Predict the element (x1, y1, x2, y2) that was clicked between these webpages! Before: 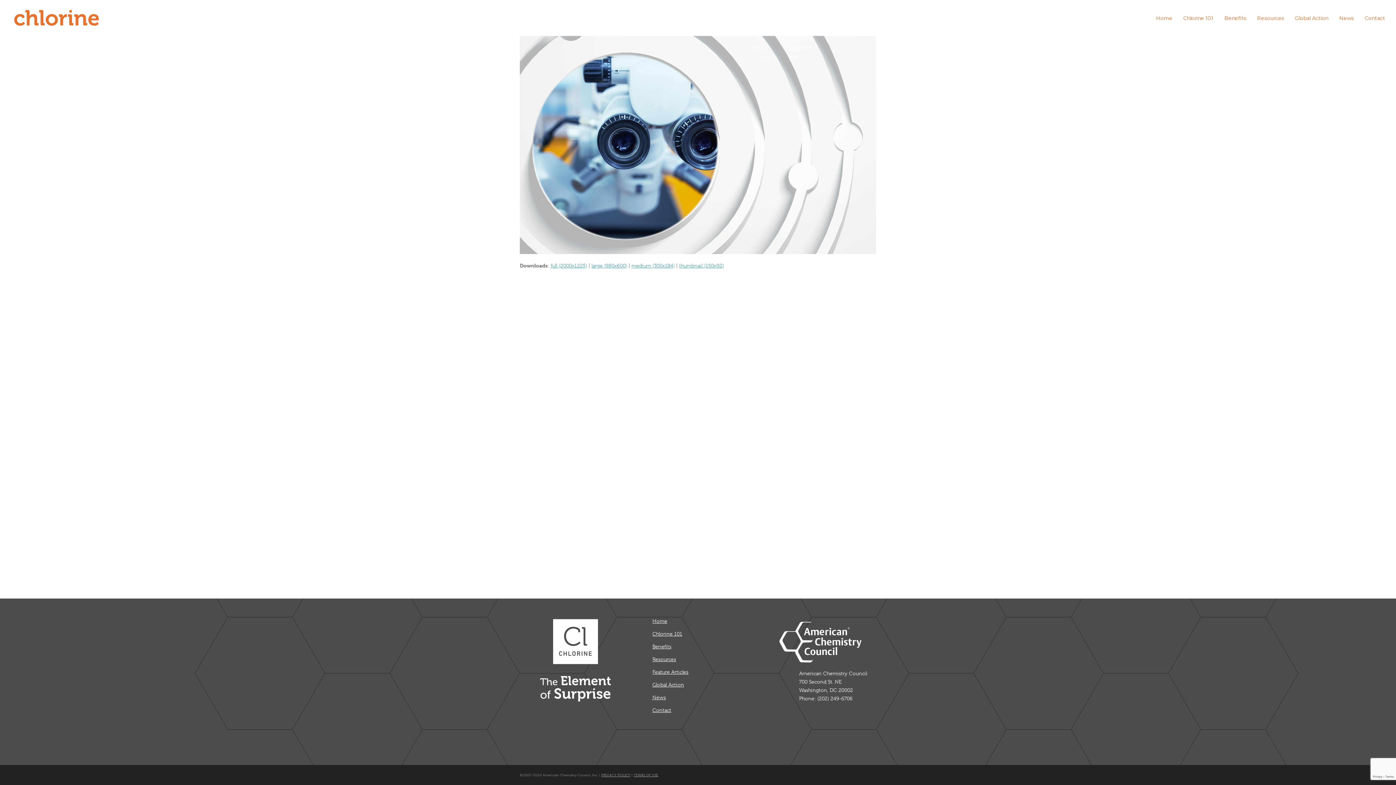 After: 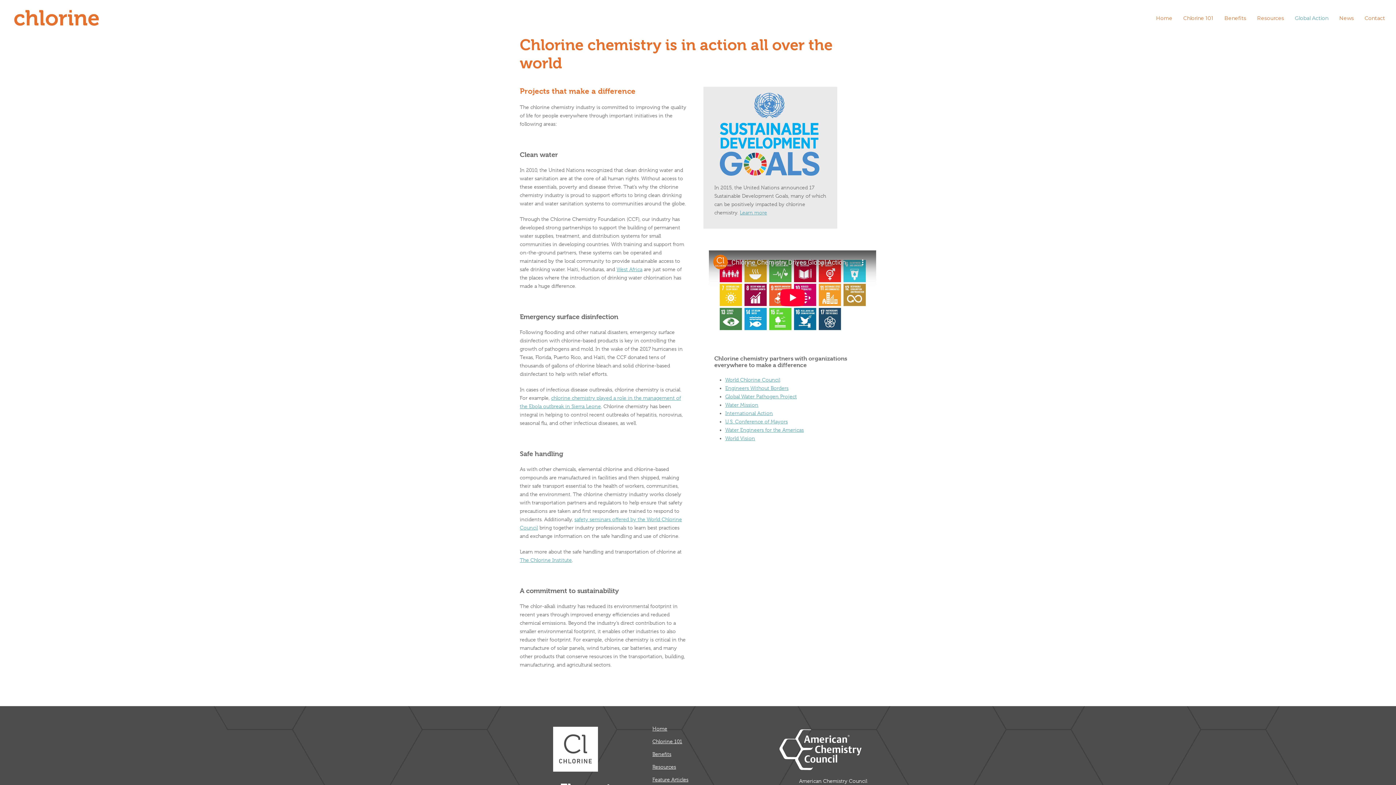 Action: bbox: (652, 682, 684, 688) label: Global Action